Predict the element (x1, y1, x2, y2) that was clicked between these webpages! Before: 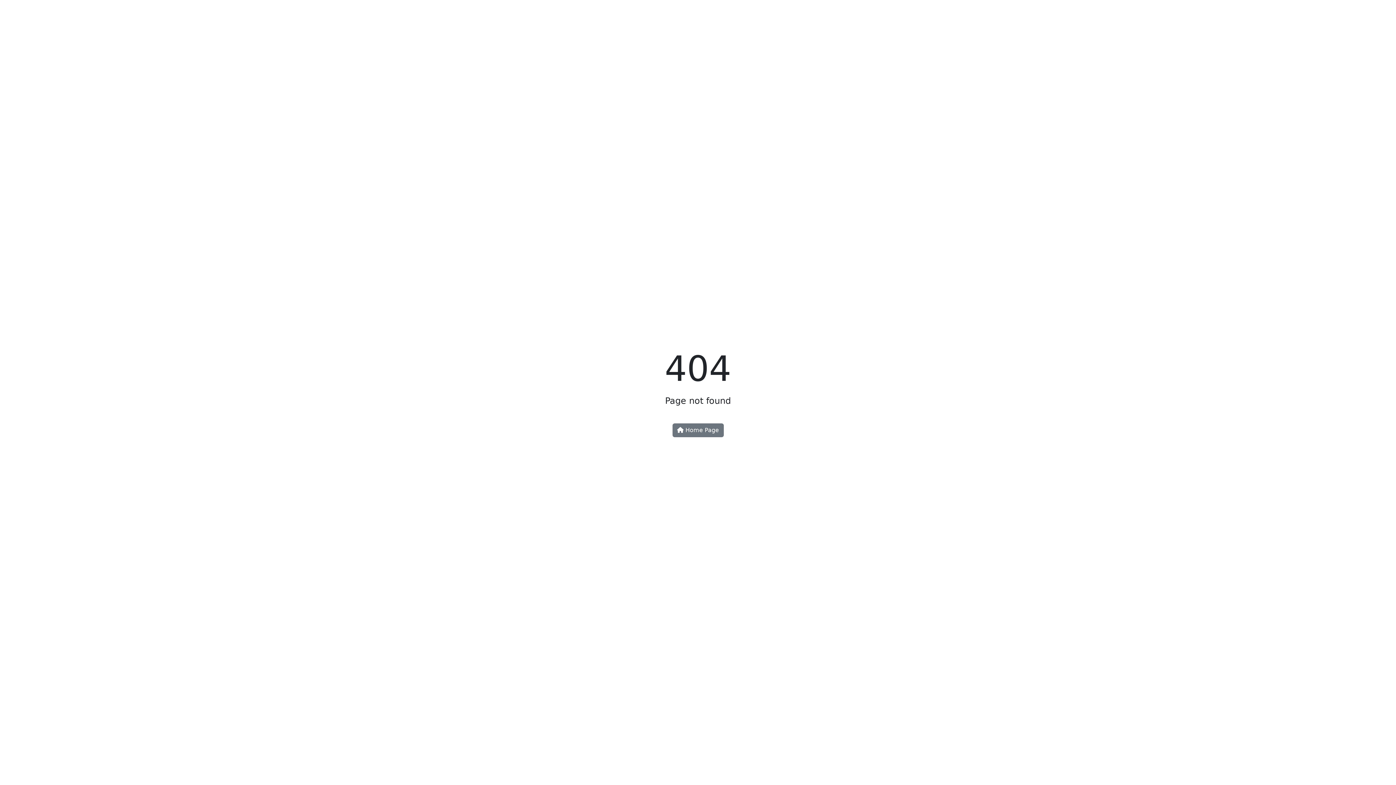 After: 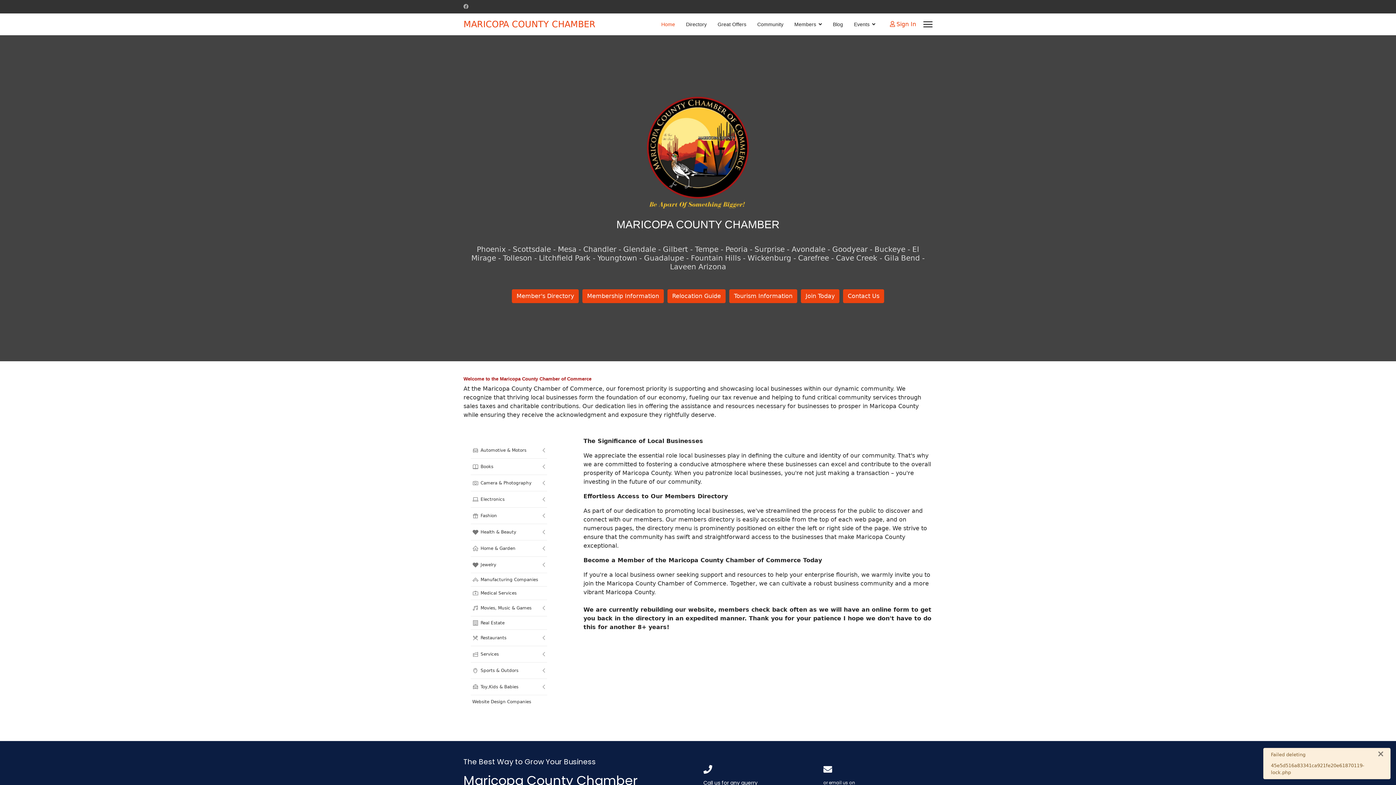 Action: label:  Home Page bbox: (672, 423, 723, 437)